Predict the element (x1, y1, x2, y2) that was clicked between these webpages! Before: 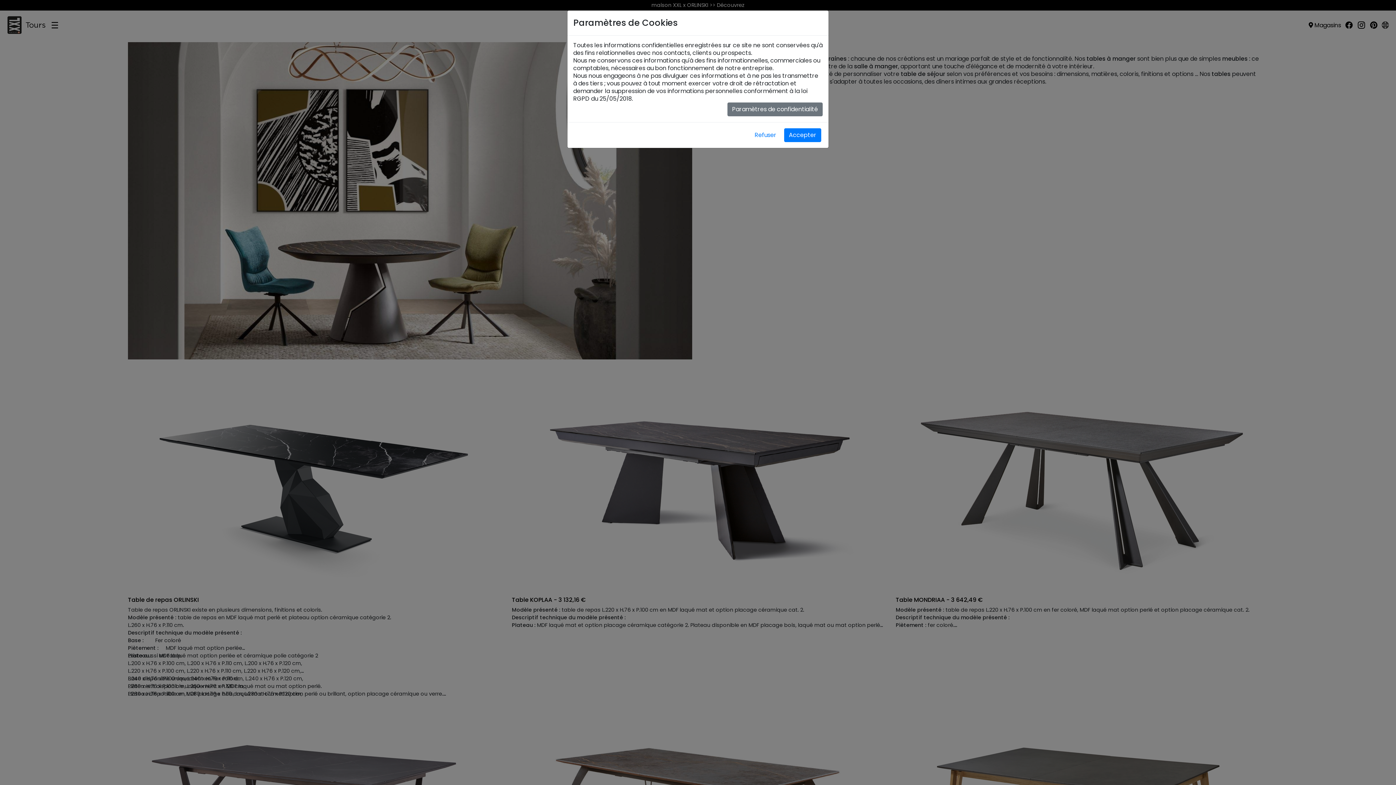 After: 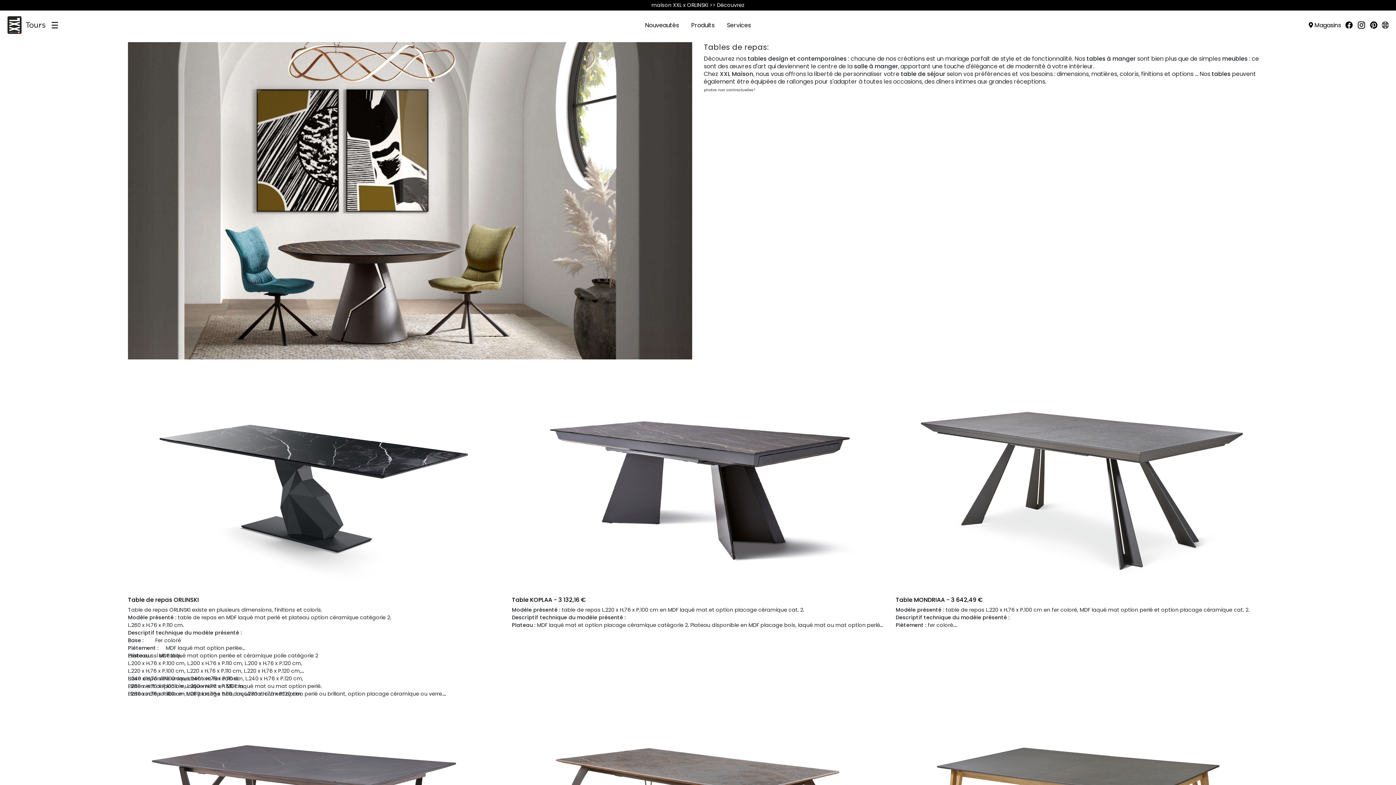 Action: bbox: (750, 128, 781, 142) label: Refuser